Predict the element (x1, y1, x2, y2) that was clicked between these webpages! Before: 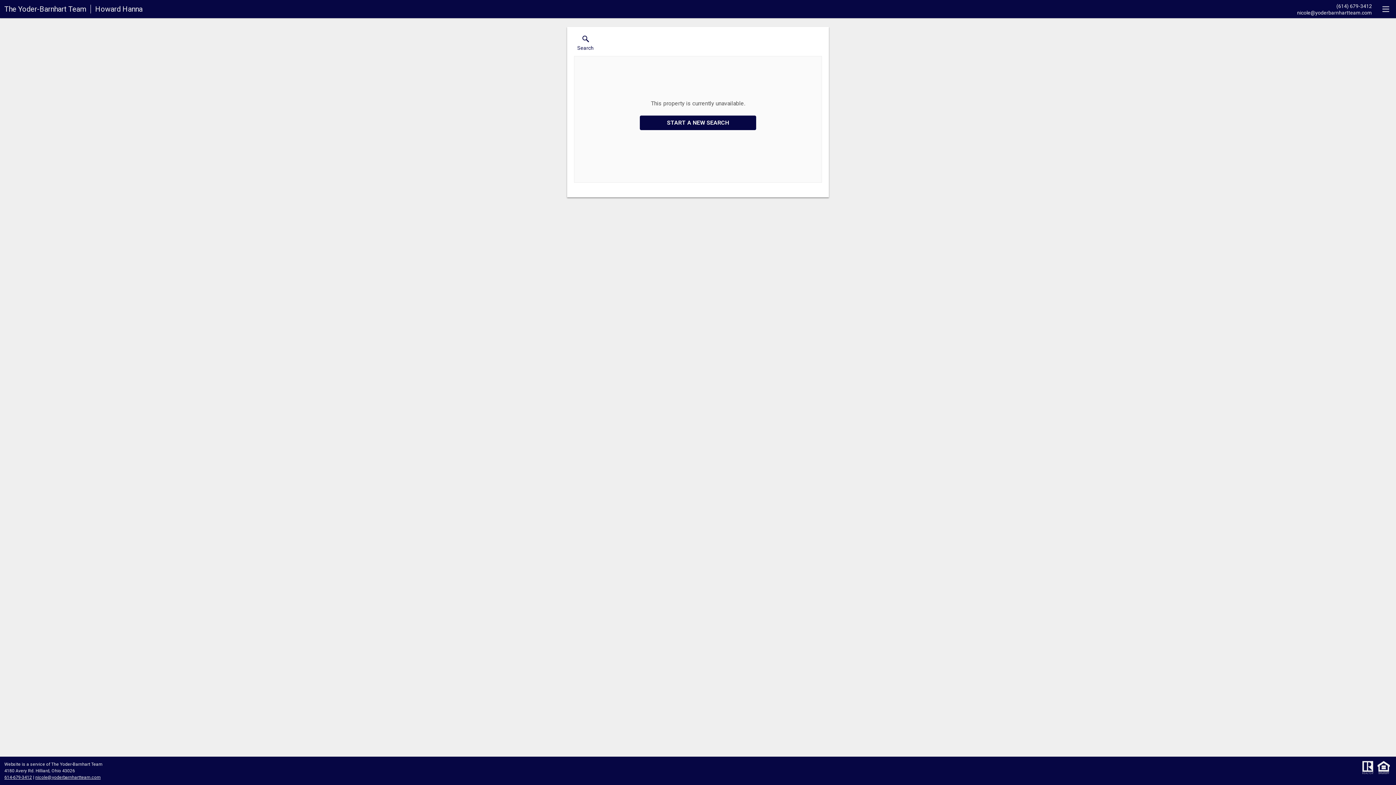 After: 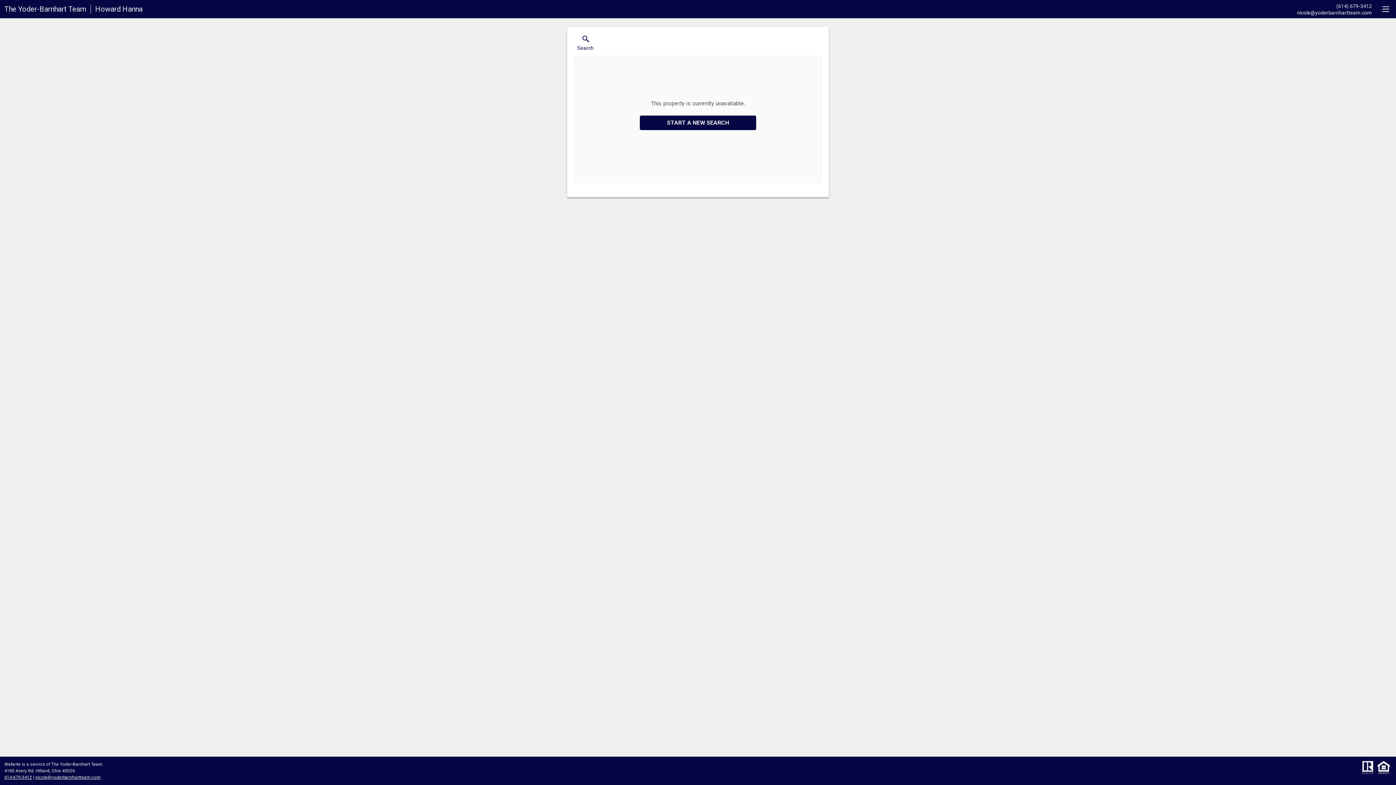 Action: label: nicole@yoderbarnhartteam.com bbox: (35, 775, 100, 780)